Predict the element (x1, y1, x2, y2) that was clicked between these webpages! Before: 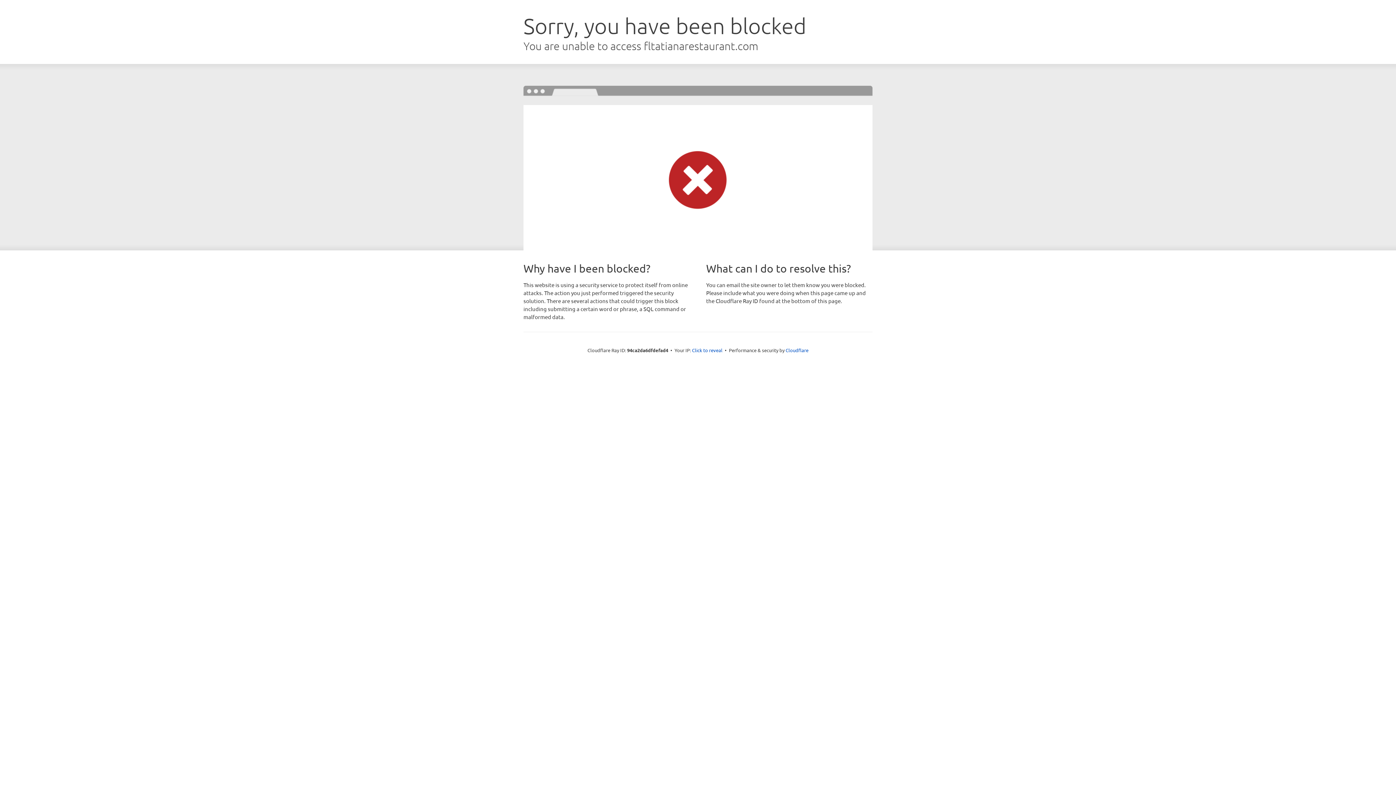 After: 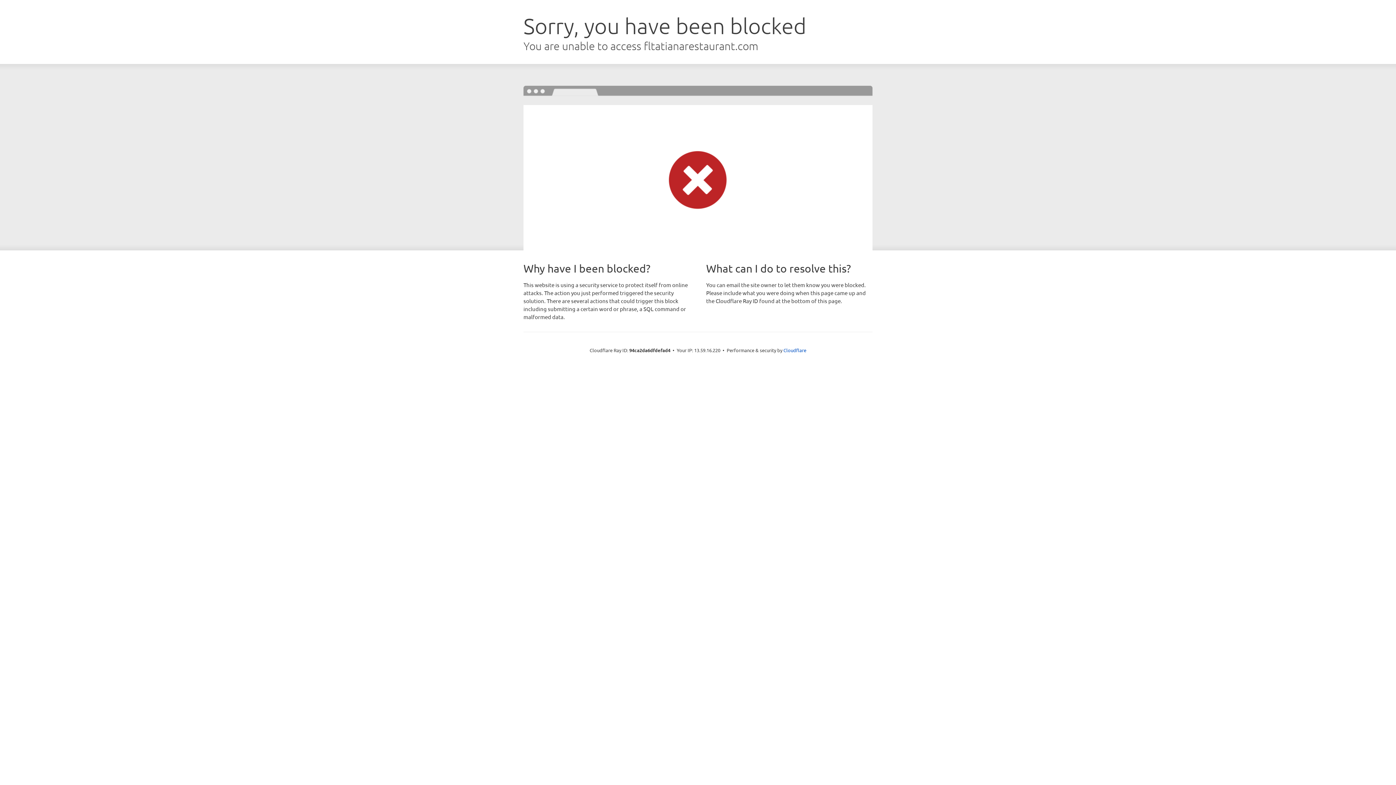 Action: bbox: (692, 346, 722, 353) label: Click to reveal